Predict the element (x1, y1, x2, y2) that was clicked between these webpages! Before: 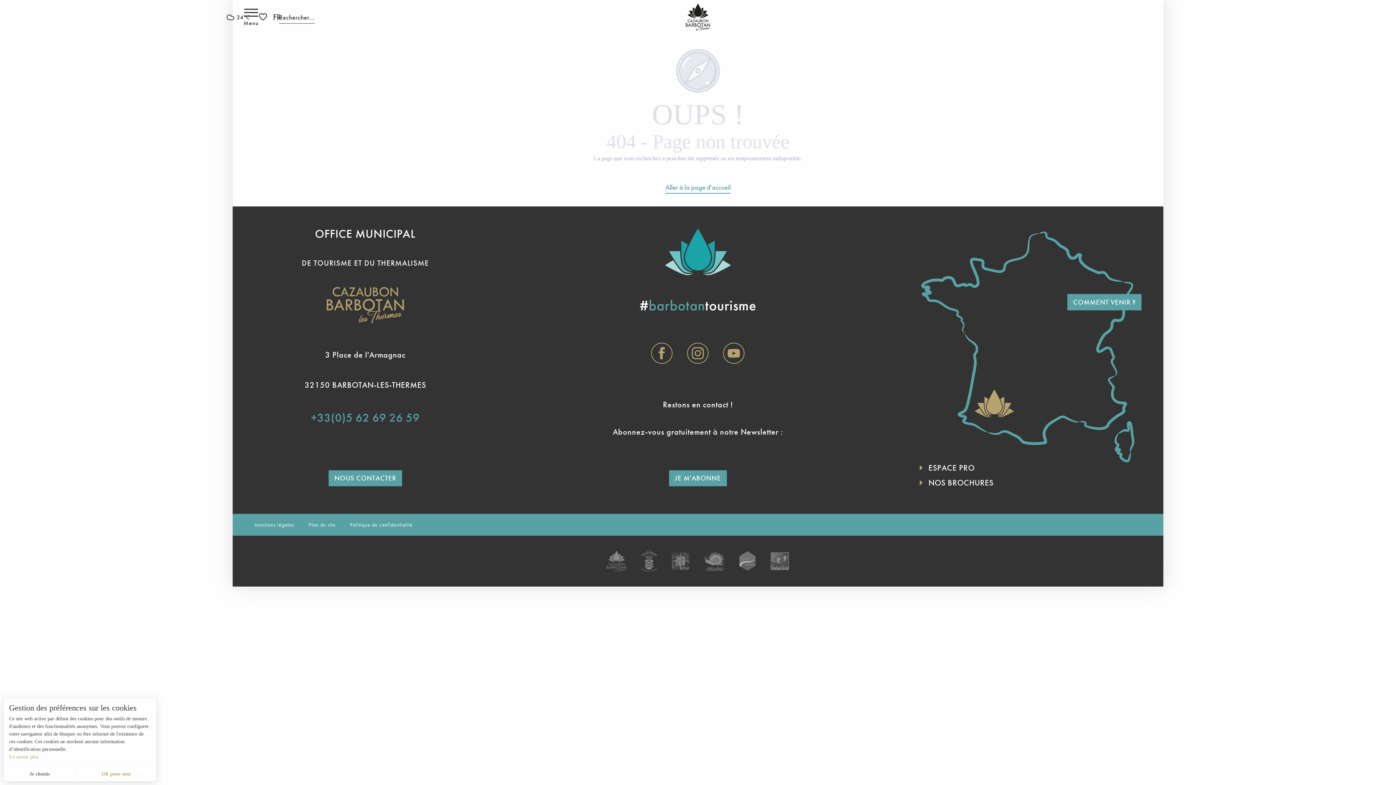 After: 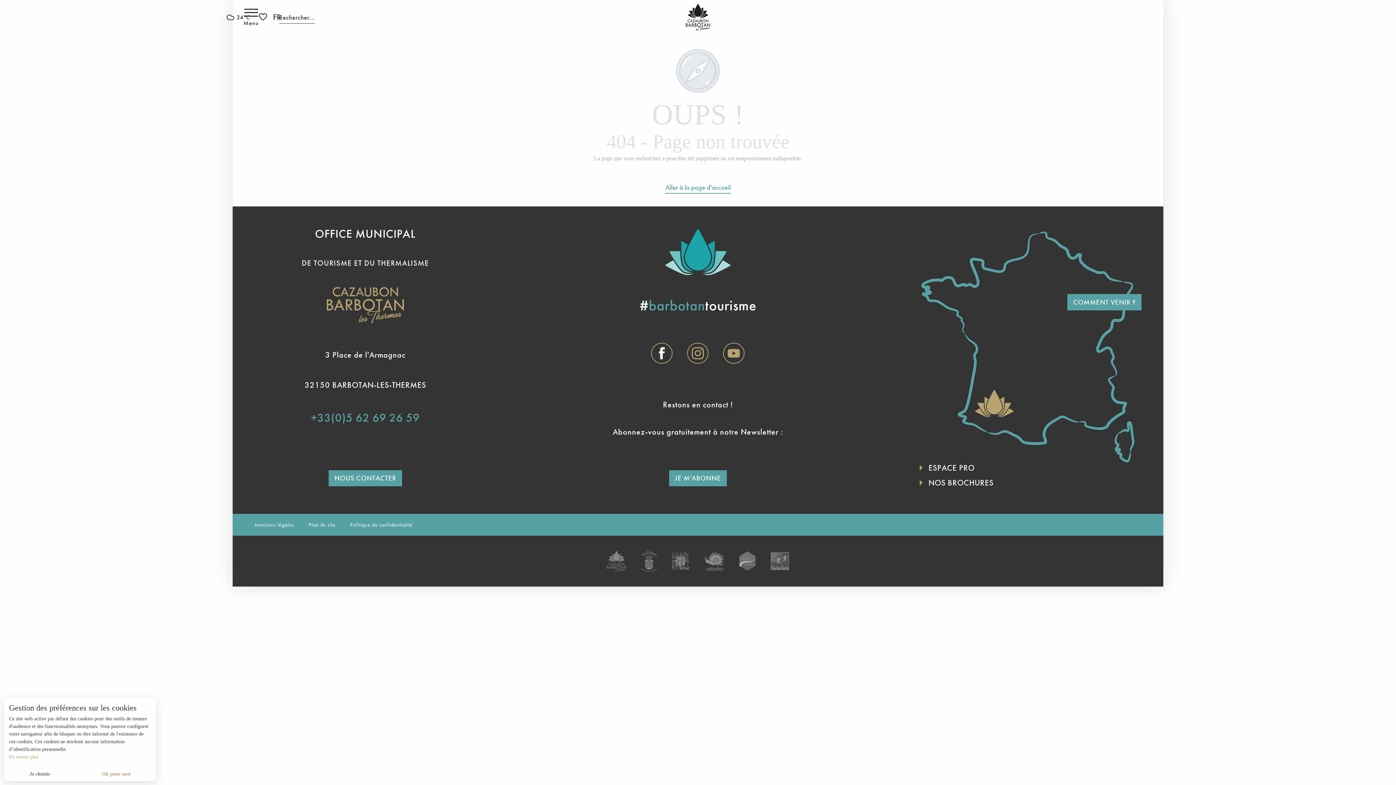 Action: bbox: (651, 352, 672, 363)